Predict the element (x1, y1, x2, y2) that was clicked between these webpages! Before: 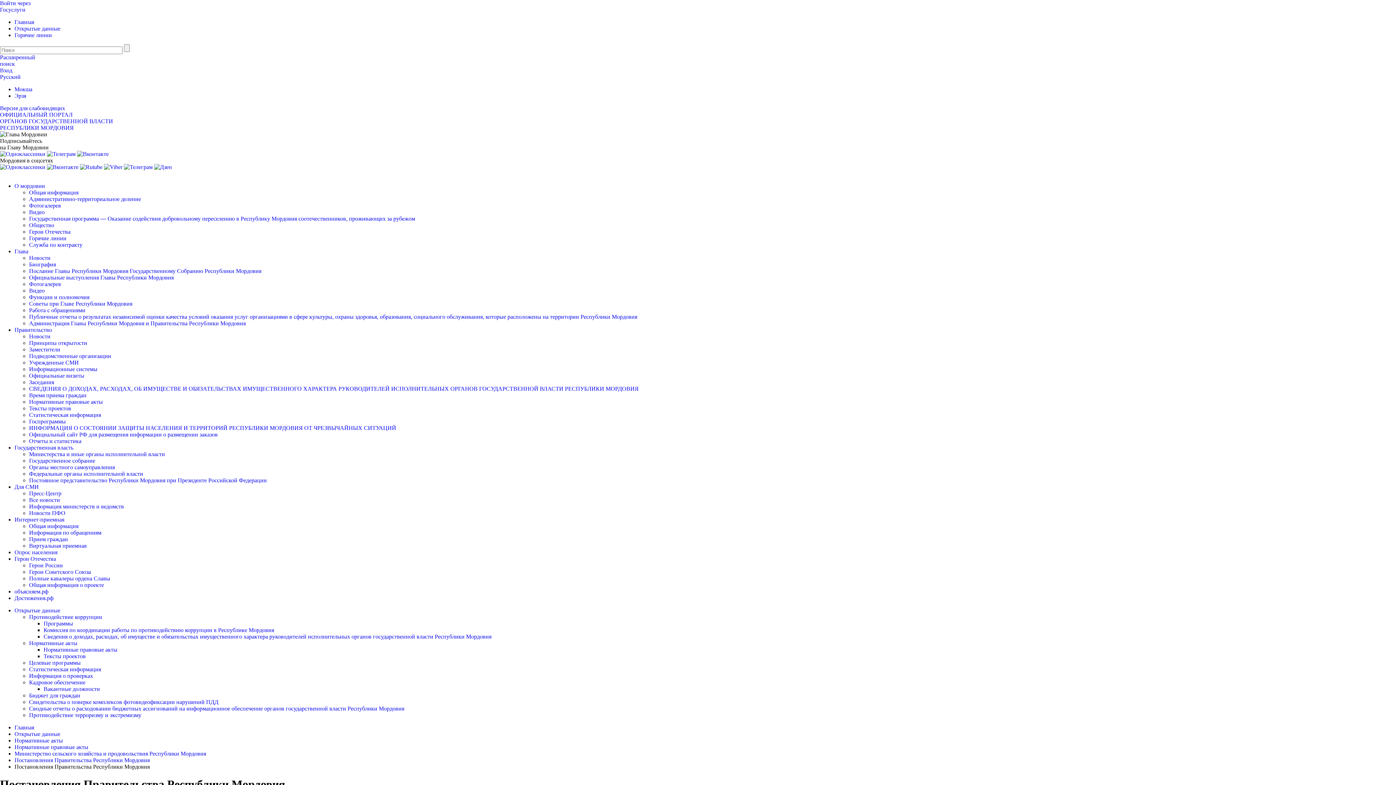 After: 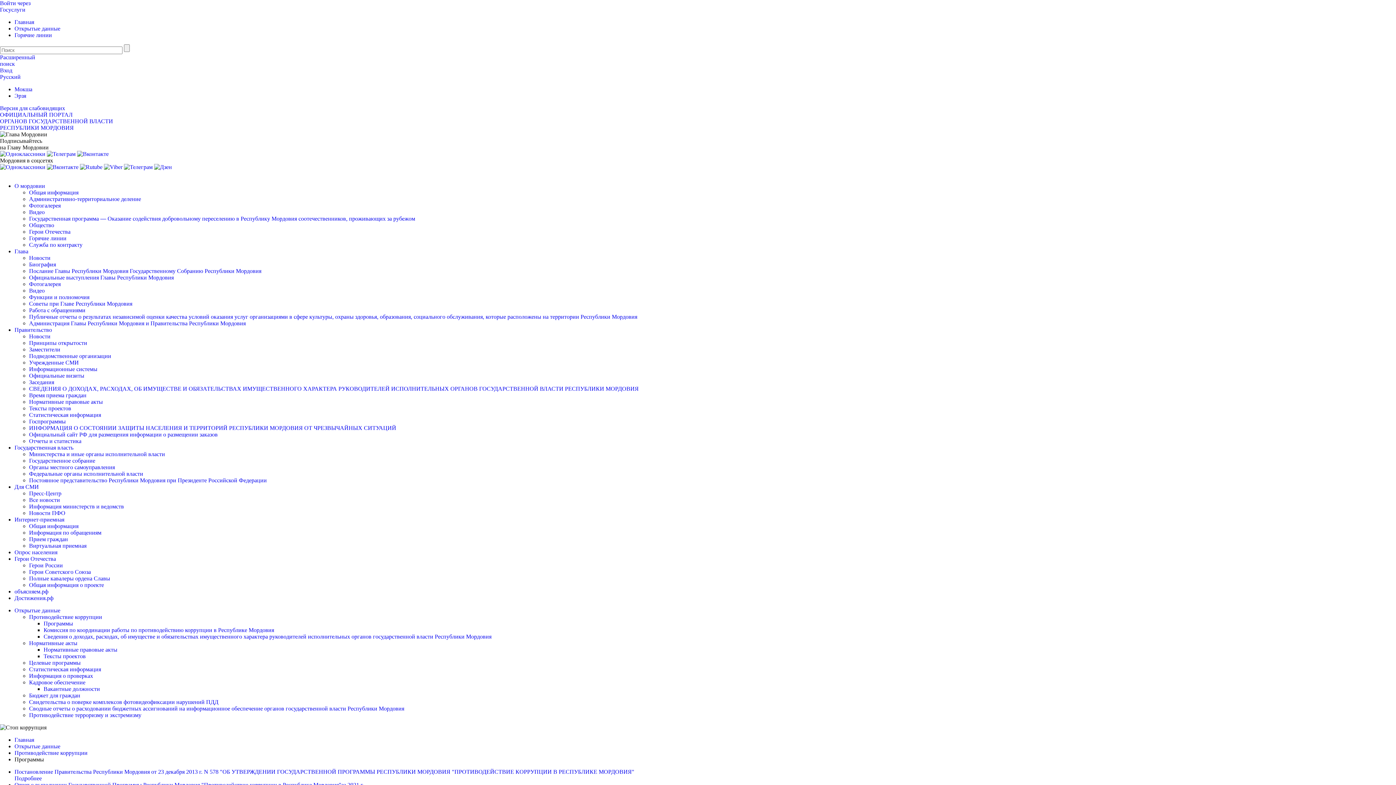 Action: label: Программы bbox: (43, 620, 73, 626)